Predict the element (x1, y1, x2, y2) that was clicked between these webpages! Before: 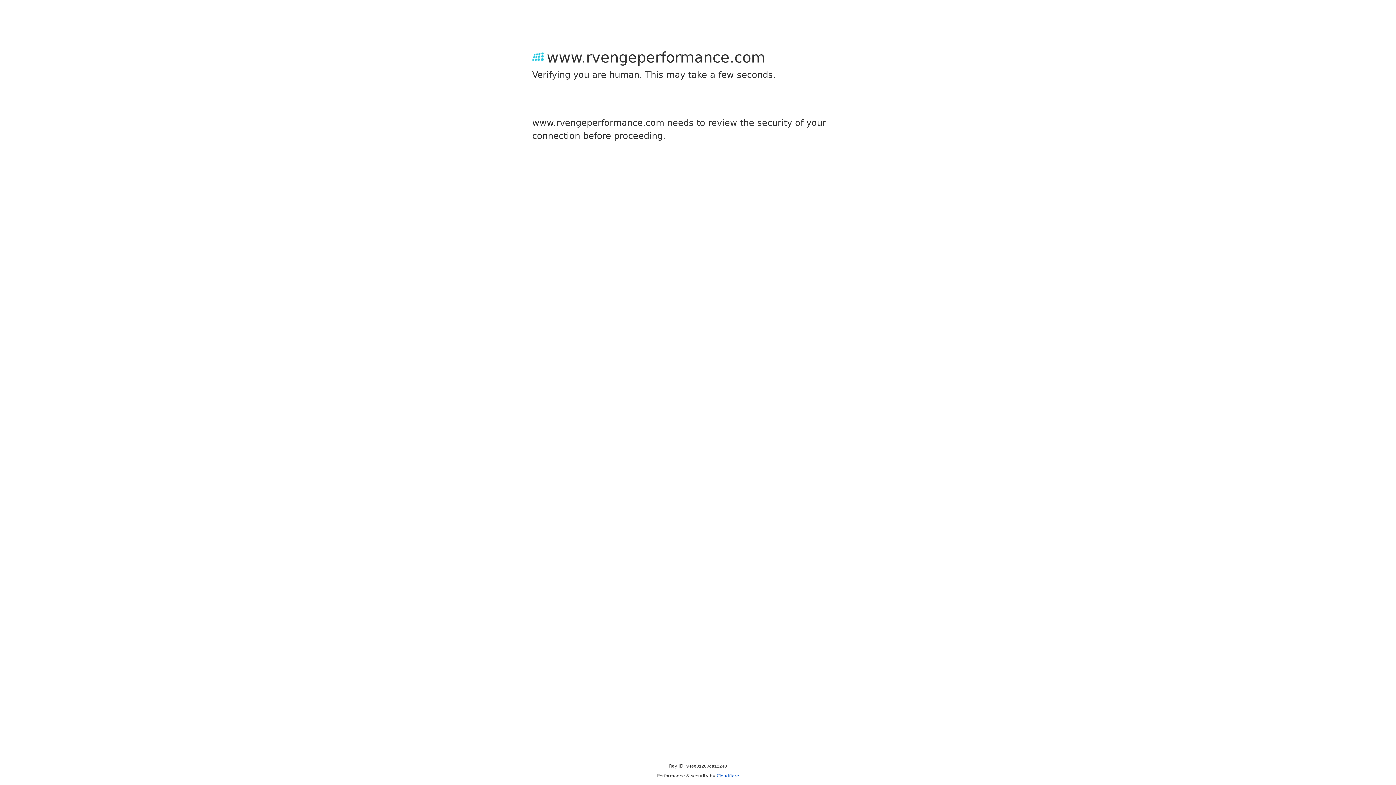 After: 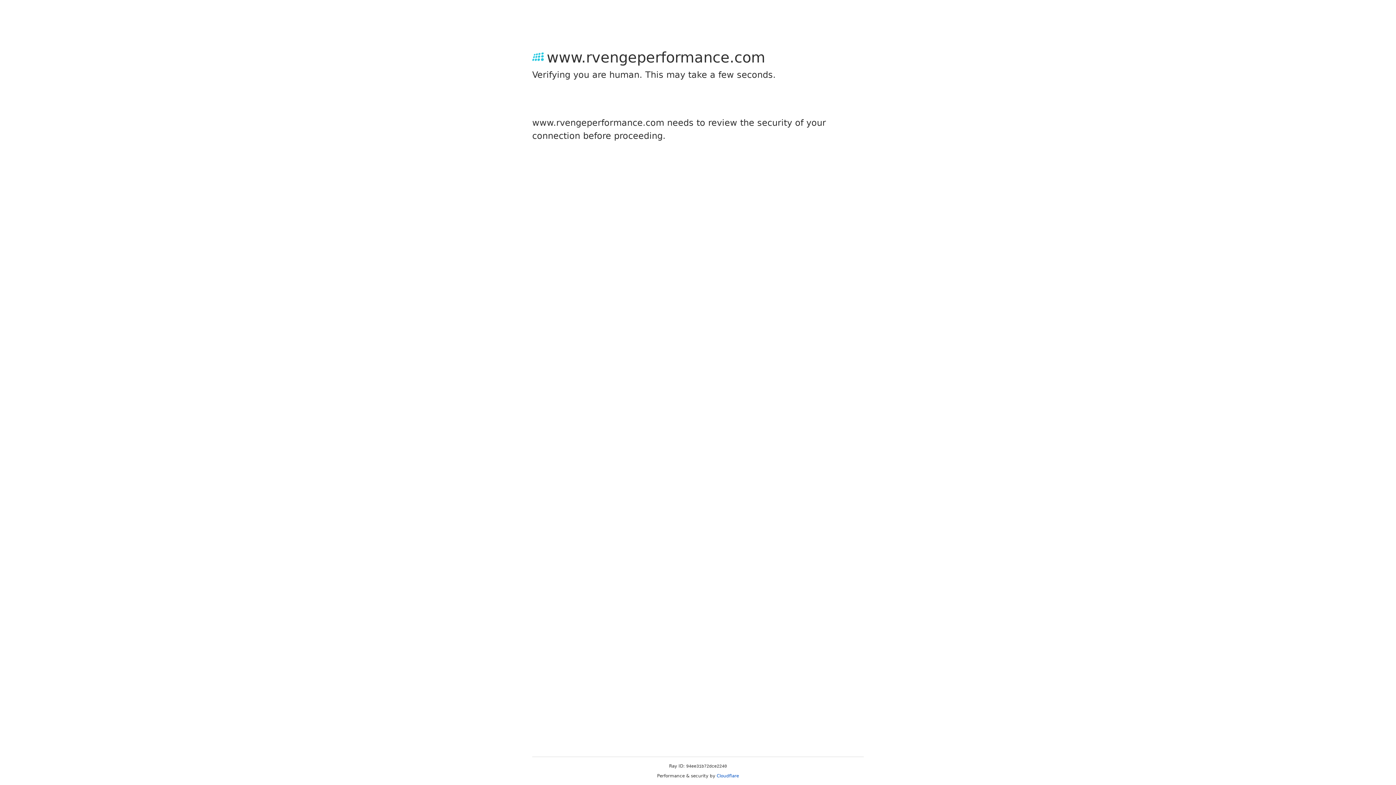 Action: bbox: (716, 773, 739, 778) label: Cloudflare